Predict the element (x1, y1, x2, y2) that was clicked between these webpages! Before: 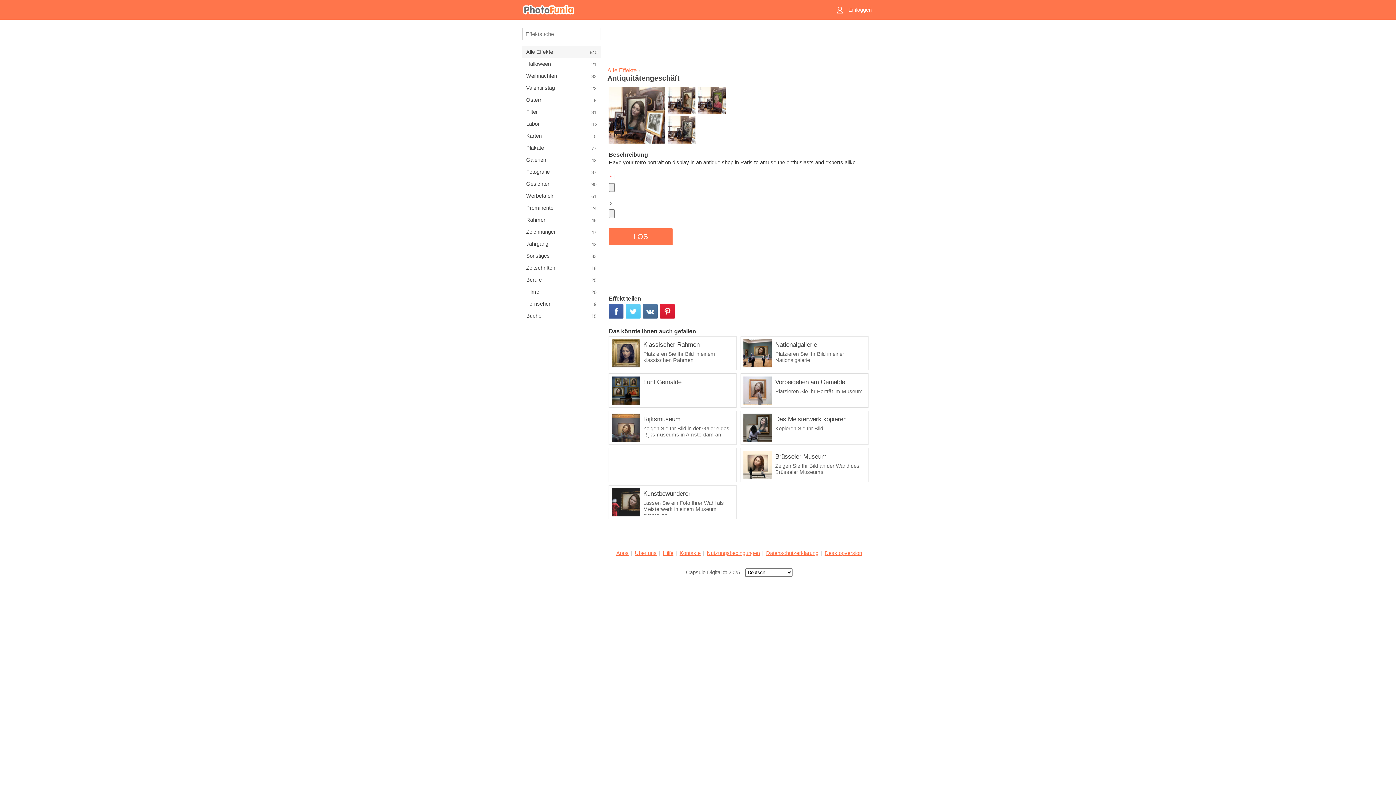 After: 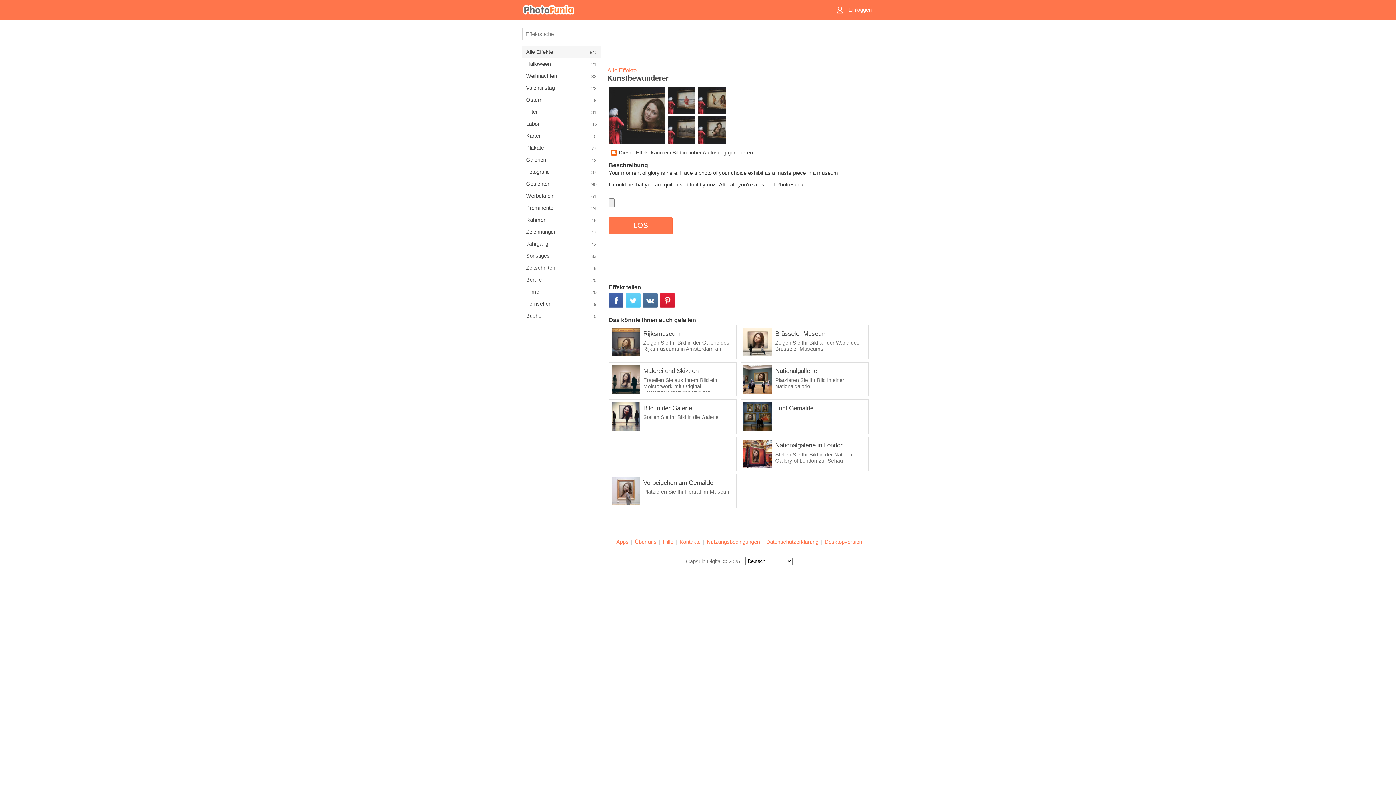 Action: label: Kunstbewunderer
Lassen Sie ein Foto Ihrer Wahl als Meisterwerk in einem Museum ausstellen bbox: (611, 488, 733, 516)